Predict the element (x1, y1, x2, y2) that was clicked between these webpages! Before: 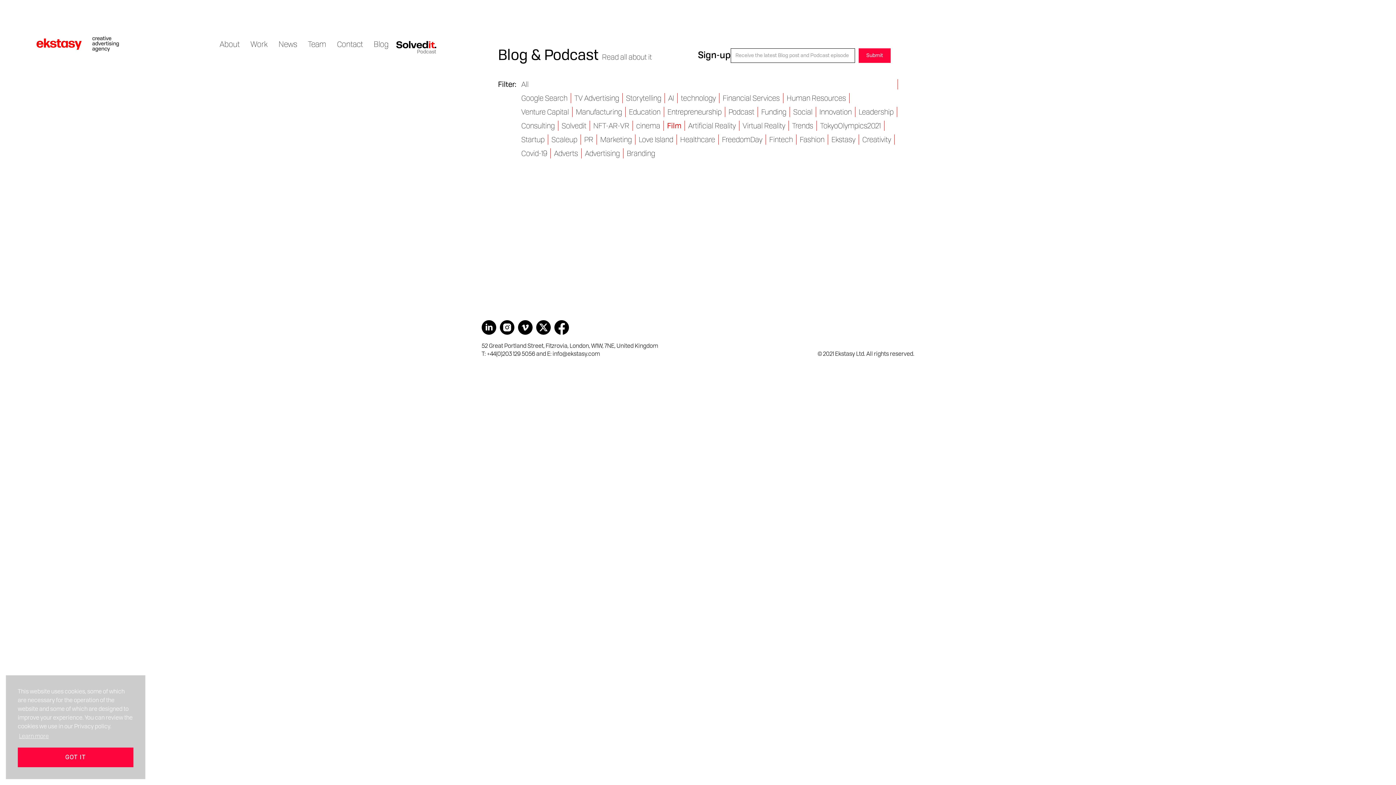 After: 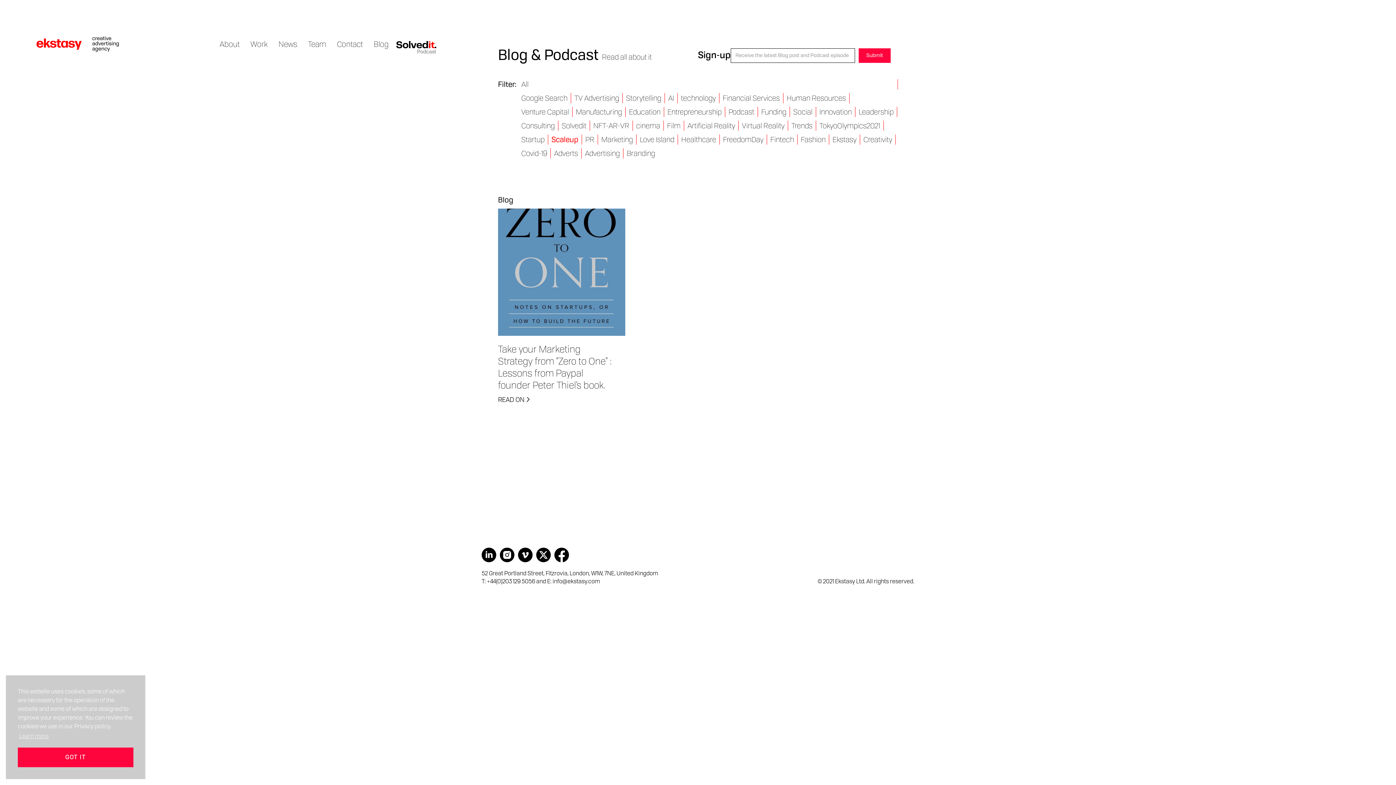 Action: bbox: (551, 134, 577, 144) label: Scaleup